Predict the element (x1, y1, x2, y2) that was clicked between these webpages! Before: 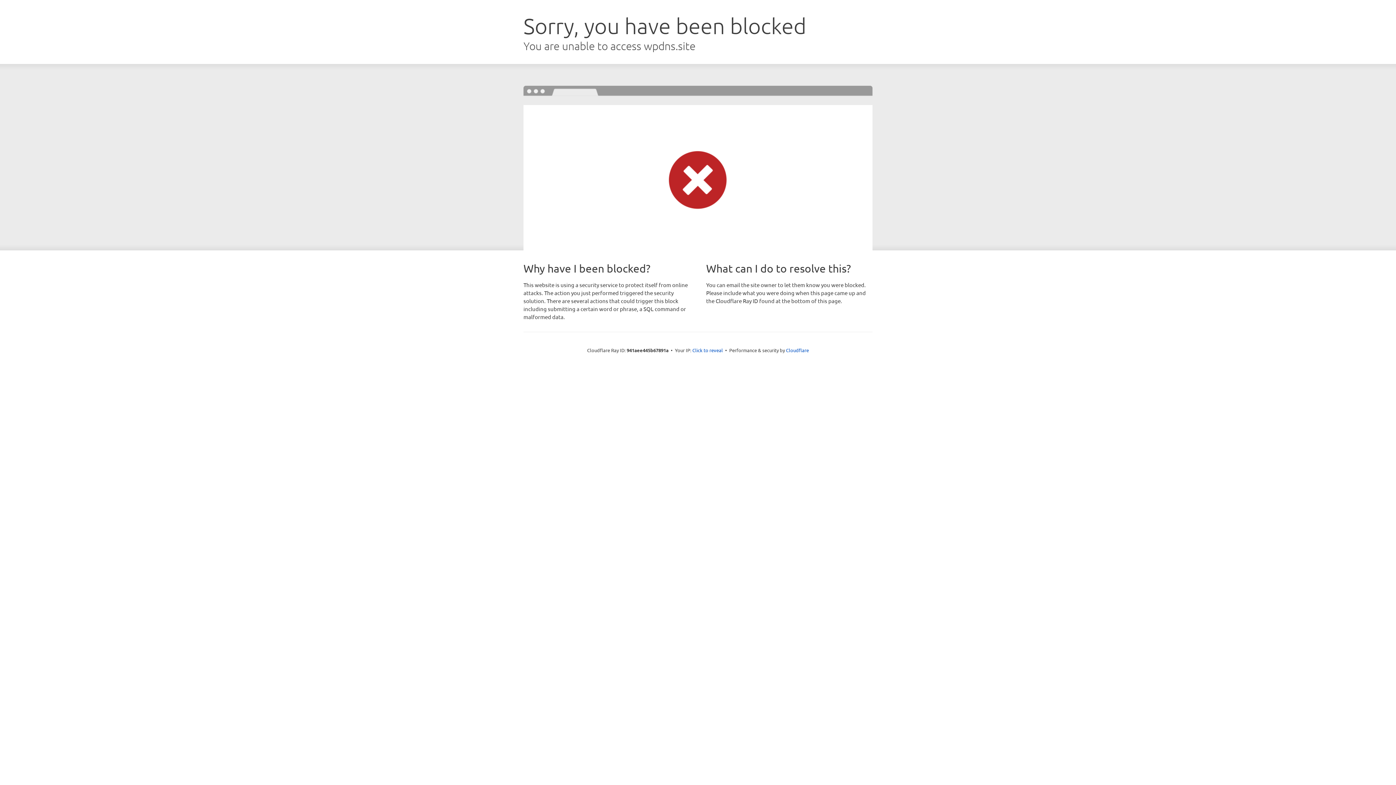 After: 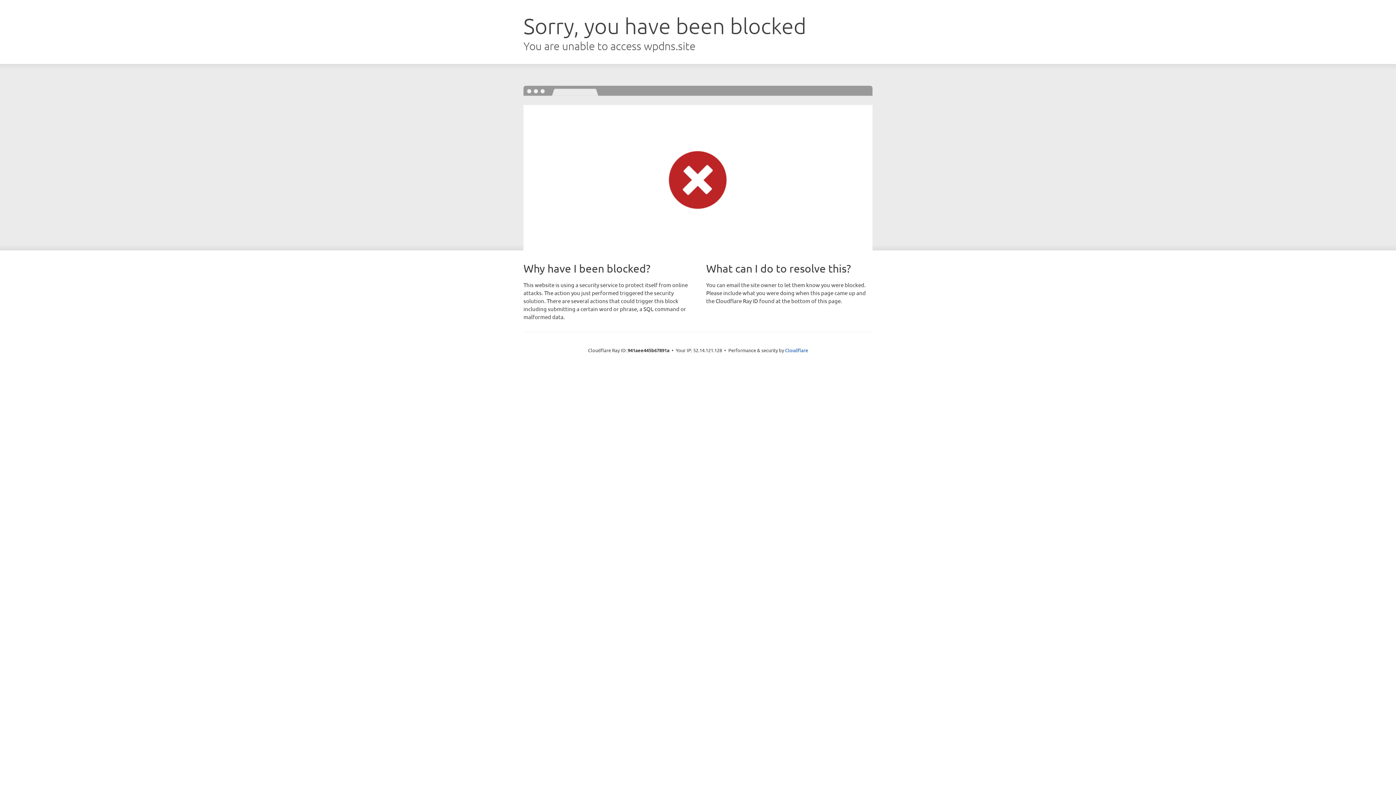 Action: label: Click to reveal bbox: (692, 346, 723, 353)